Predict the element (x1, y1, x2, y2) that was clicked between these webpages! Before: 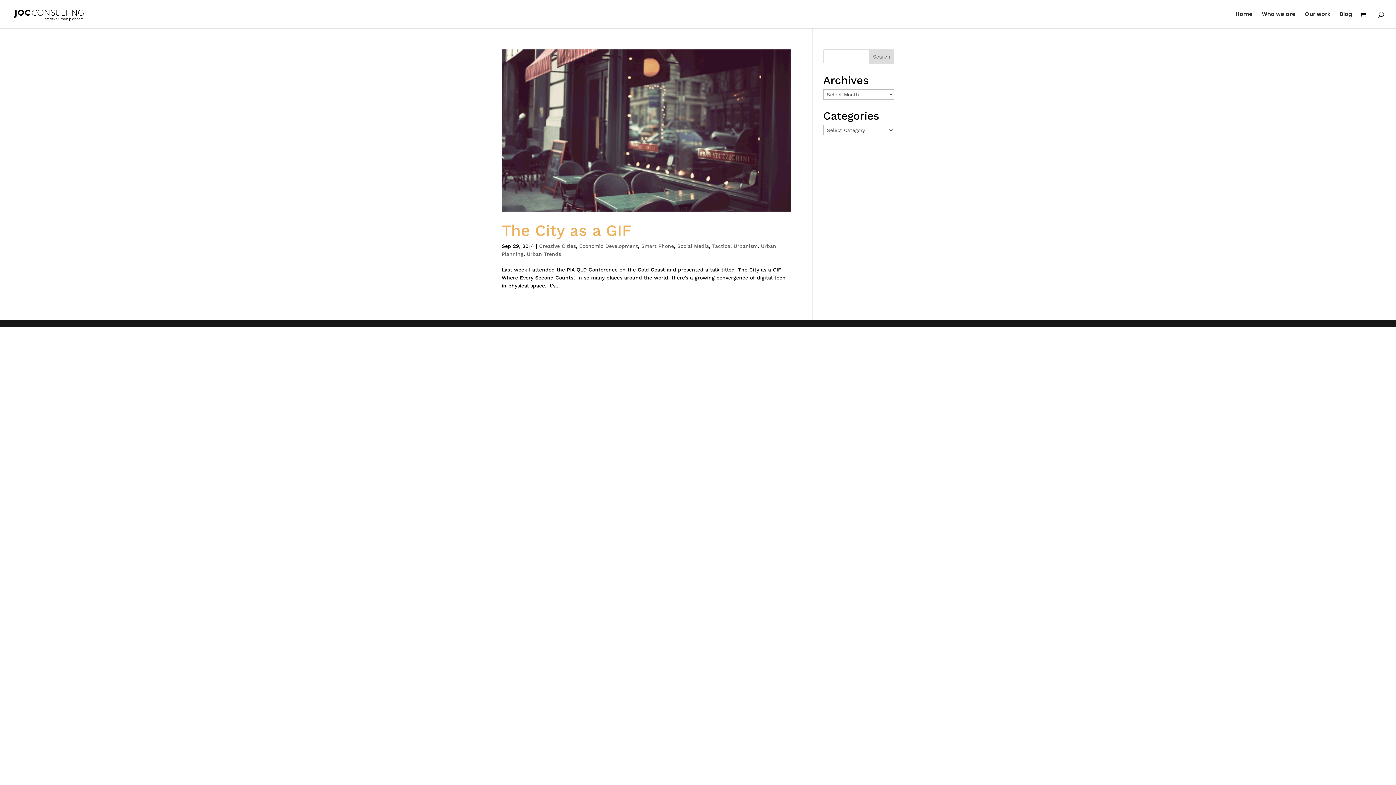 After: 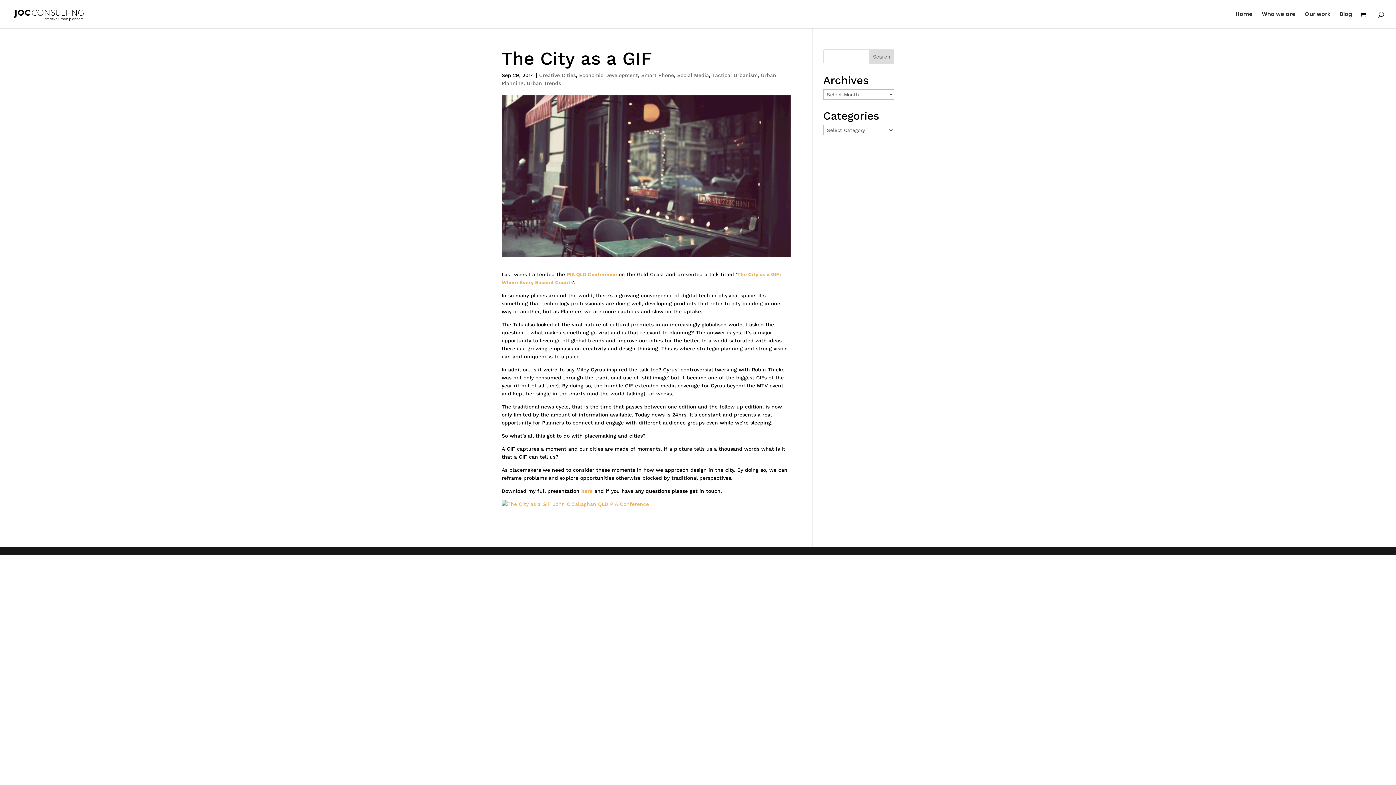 Action: bbox: (501, 49, 790, 211)